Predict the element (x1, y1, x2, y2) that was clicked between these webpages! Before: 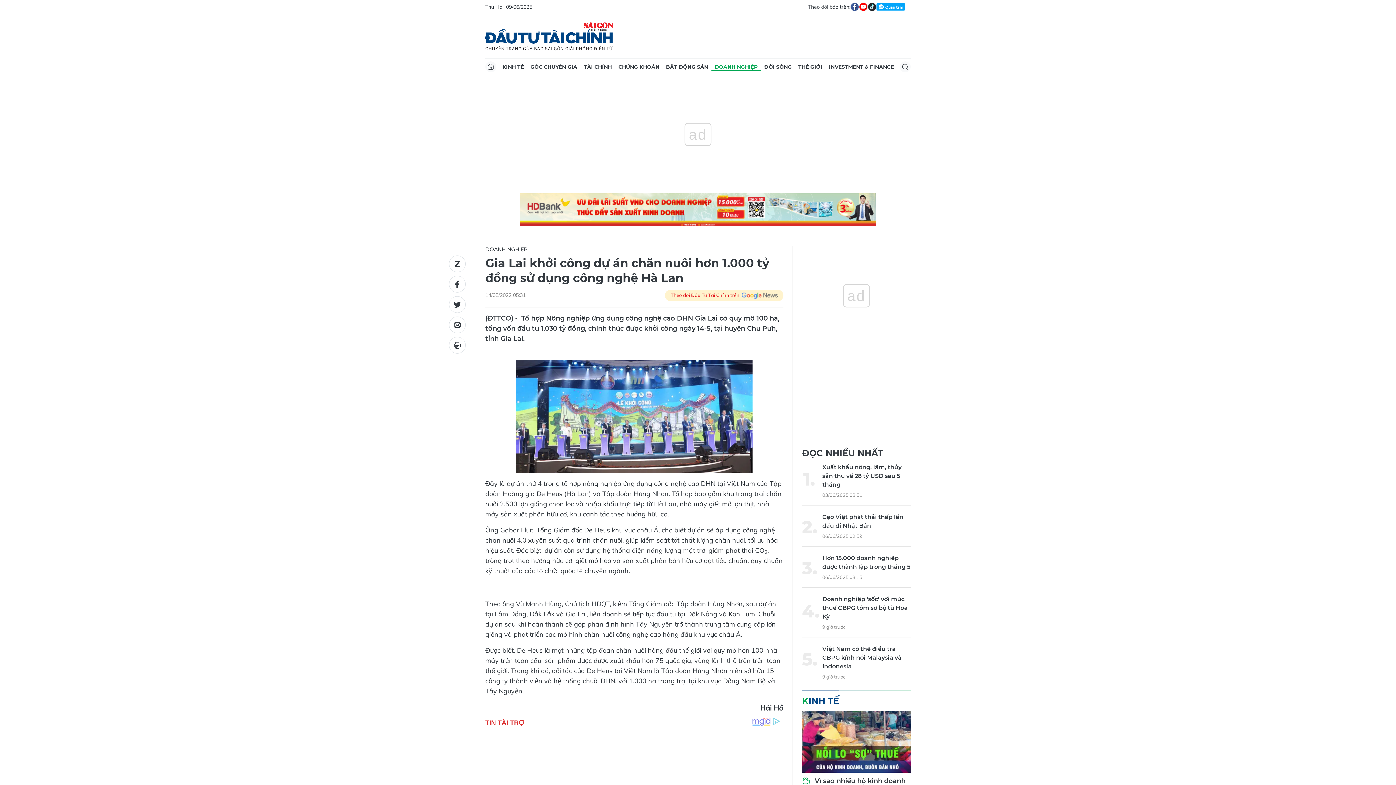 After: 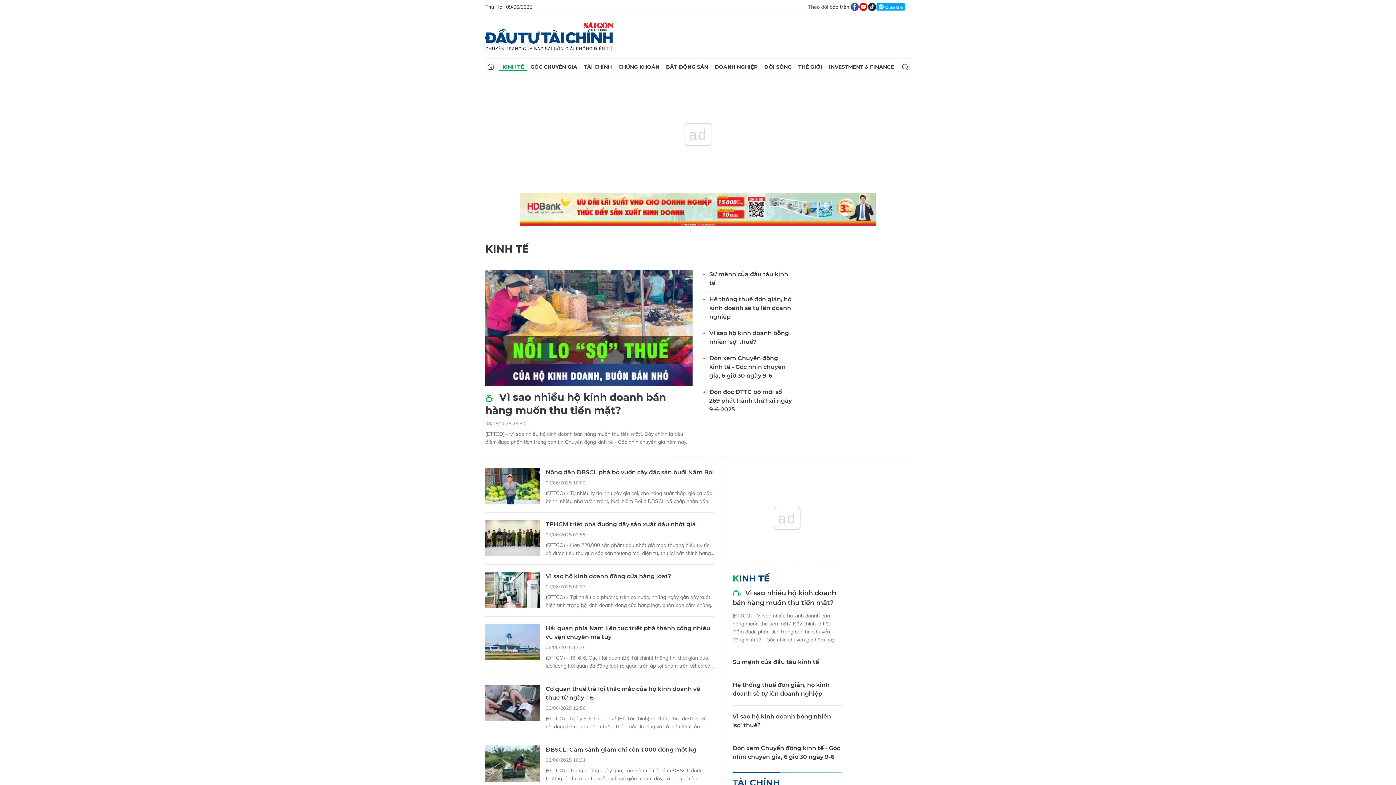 Action: bbox: (499, 59, 527, 74) label: KINH TẾ